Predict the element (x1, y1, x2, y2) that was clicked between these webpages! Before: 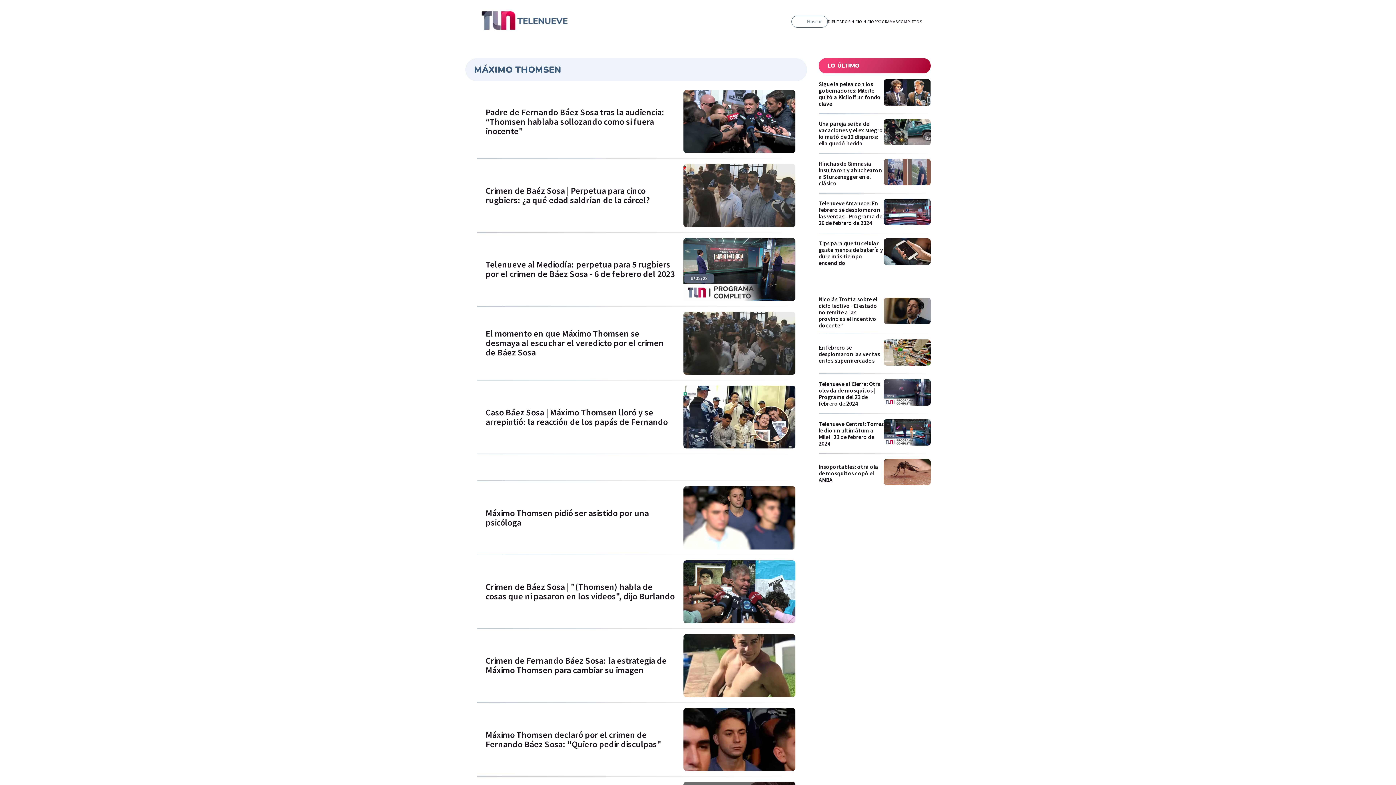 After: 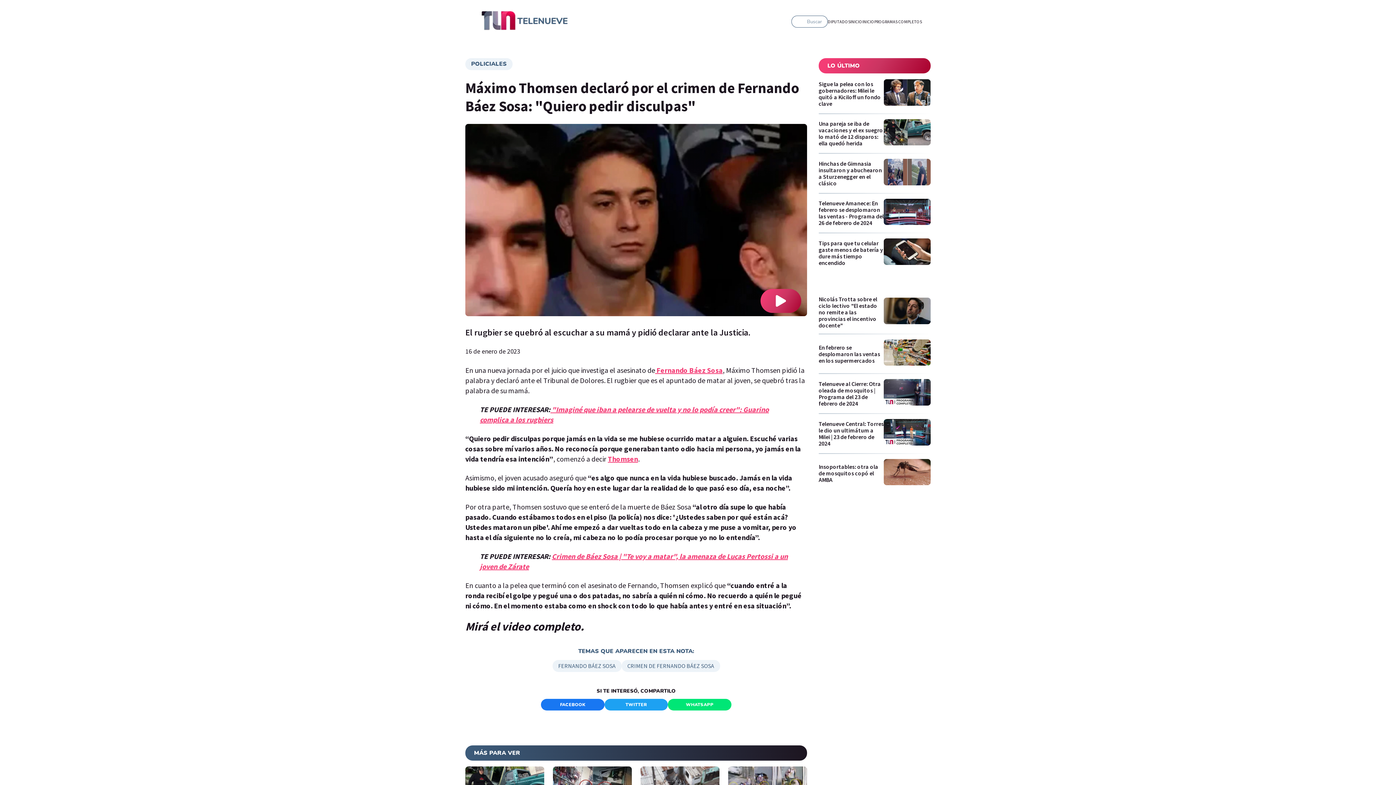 Action: bbox: (477, 708, 795, 776) label: Máximo Thomsen declaró por el crimen de Fernando Báez Sosa: "Quiero pedir disculpas"